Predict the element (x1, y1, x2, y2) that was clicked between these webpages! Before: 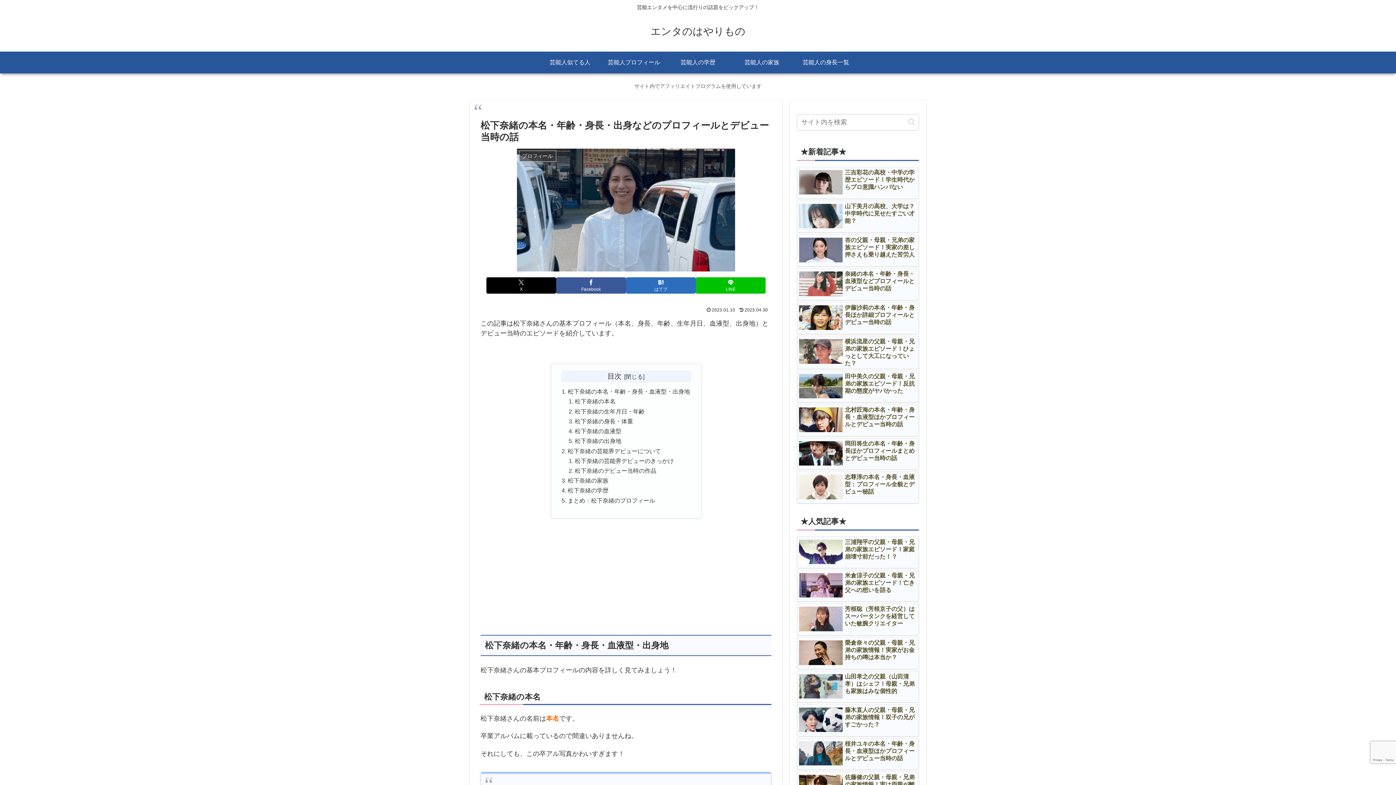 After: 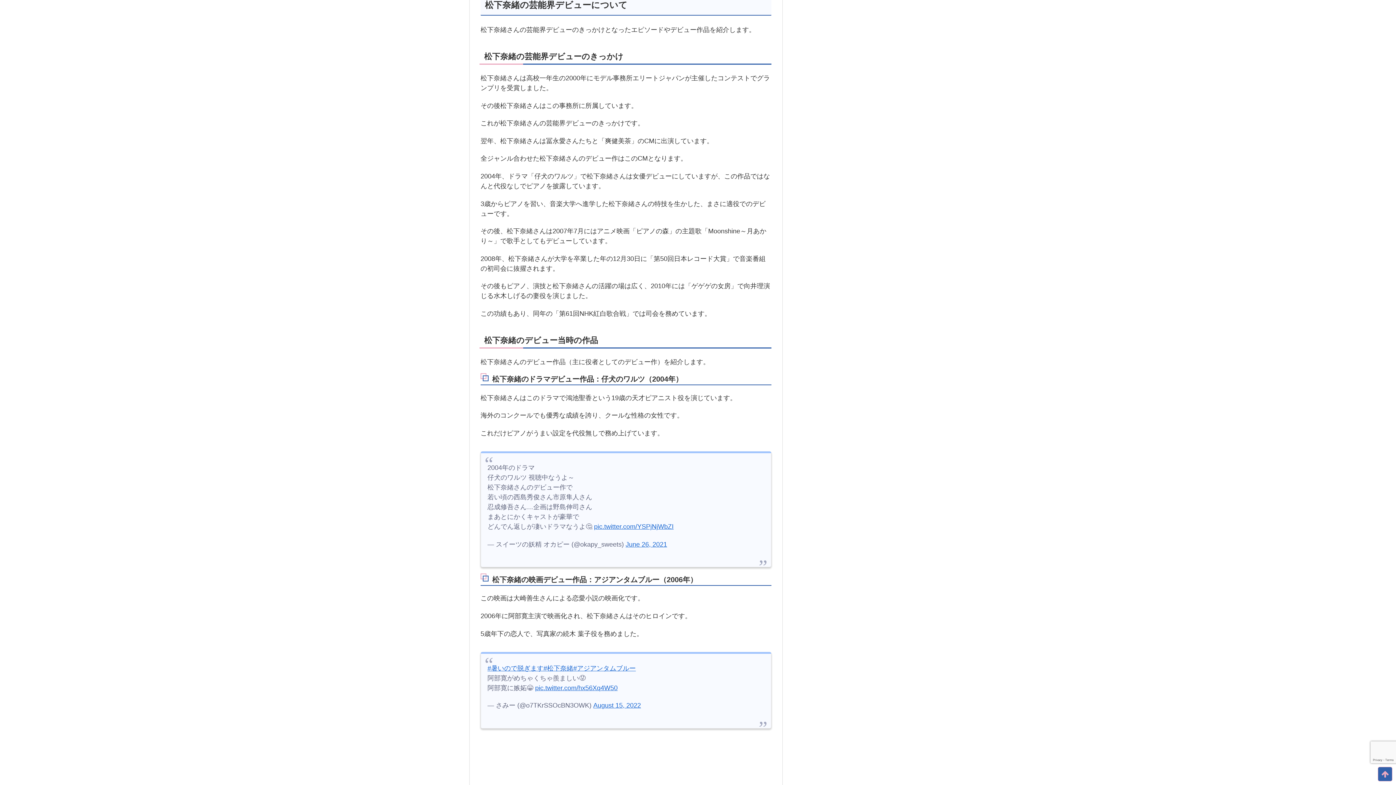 Action: label: 松下奈緒の芸能界デビューについて bbox: (567, 447, 661, 454)